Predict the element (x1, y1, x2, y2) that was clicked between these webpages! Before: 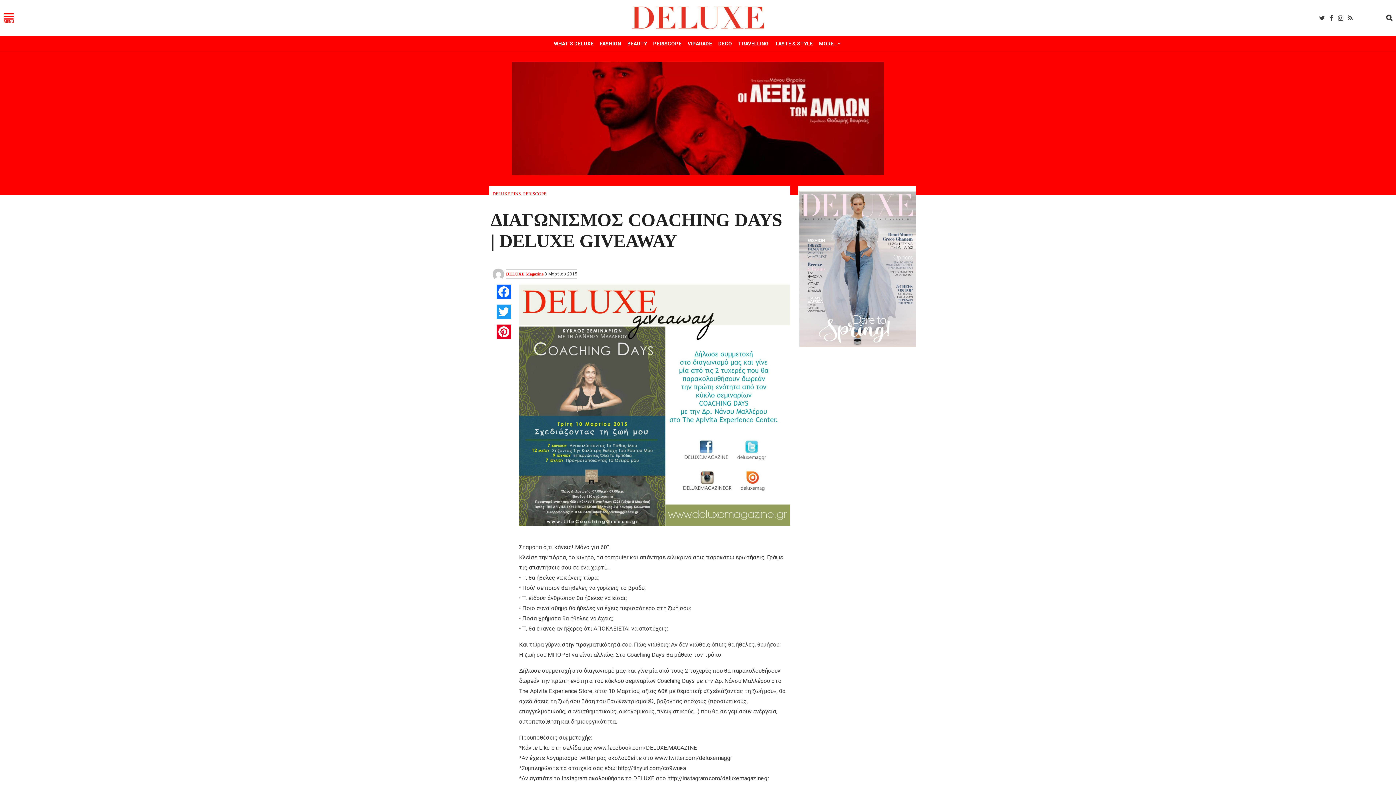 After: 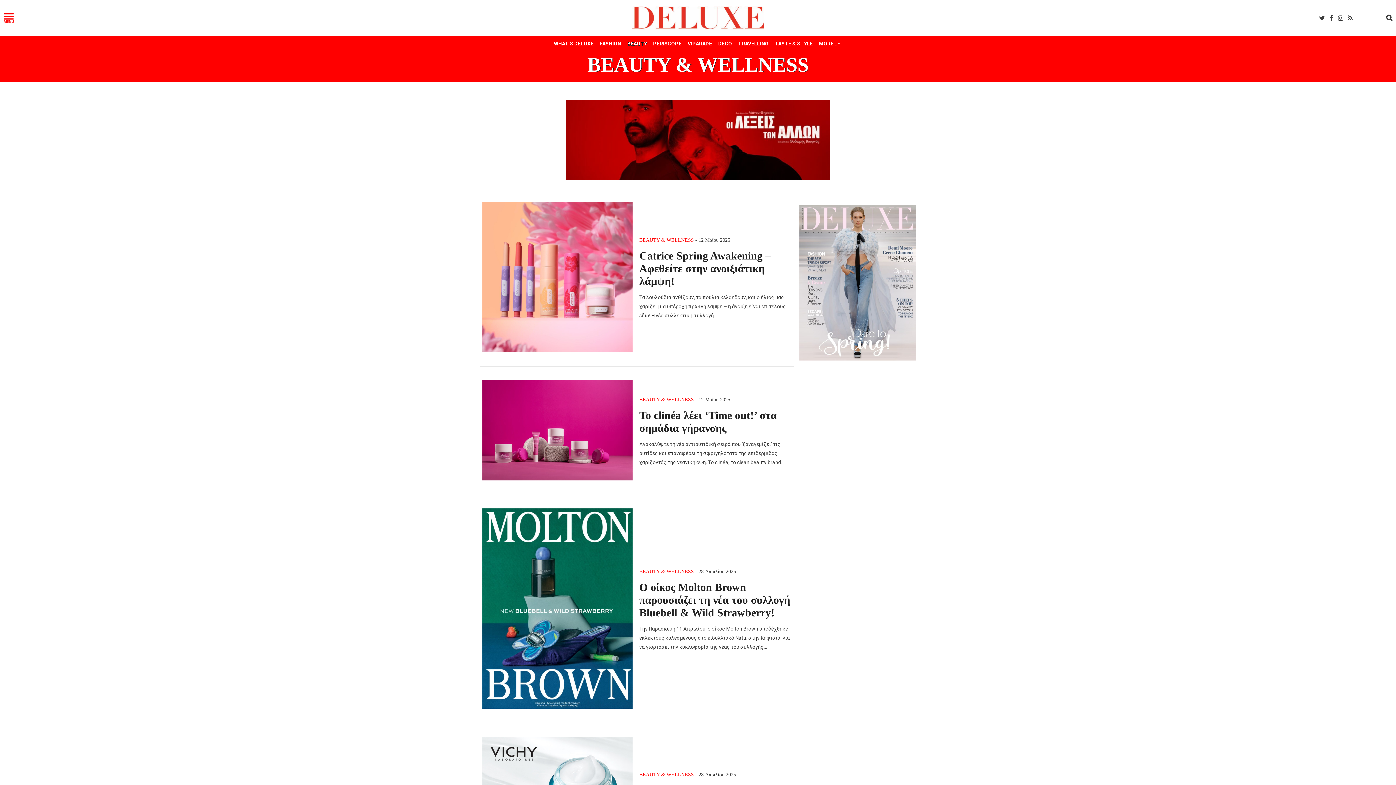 Action: bbox: (625, 37, 648, 50) label: BEAUTY